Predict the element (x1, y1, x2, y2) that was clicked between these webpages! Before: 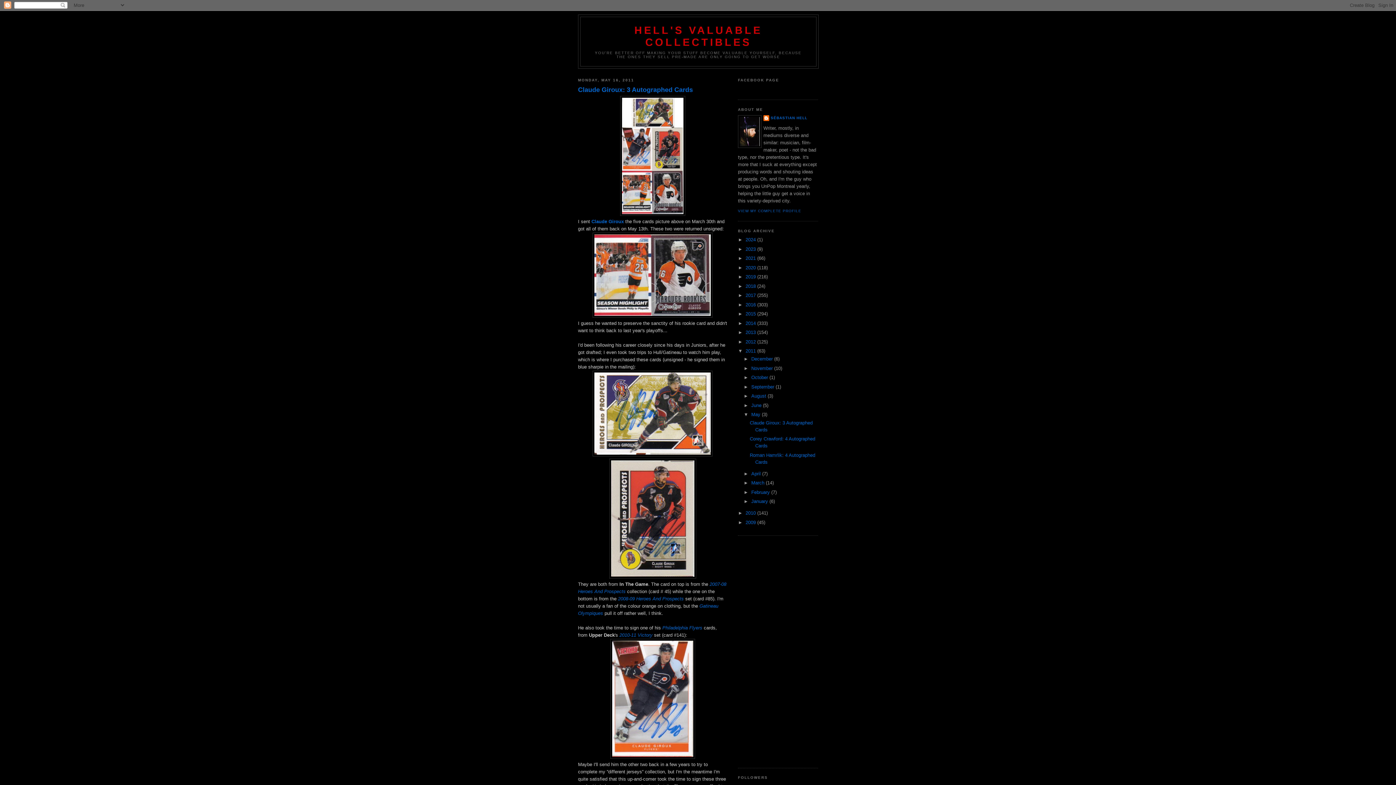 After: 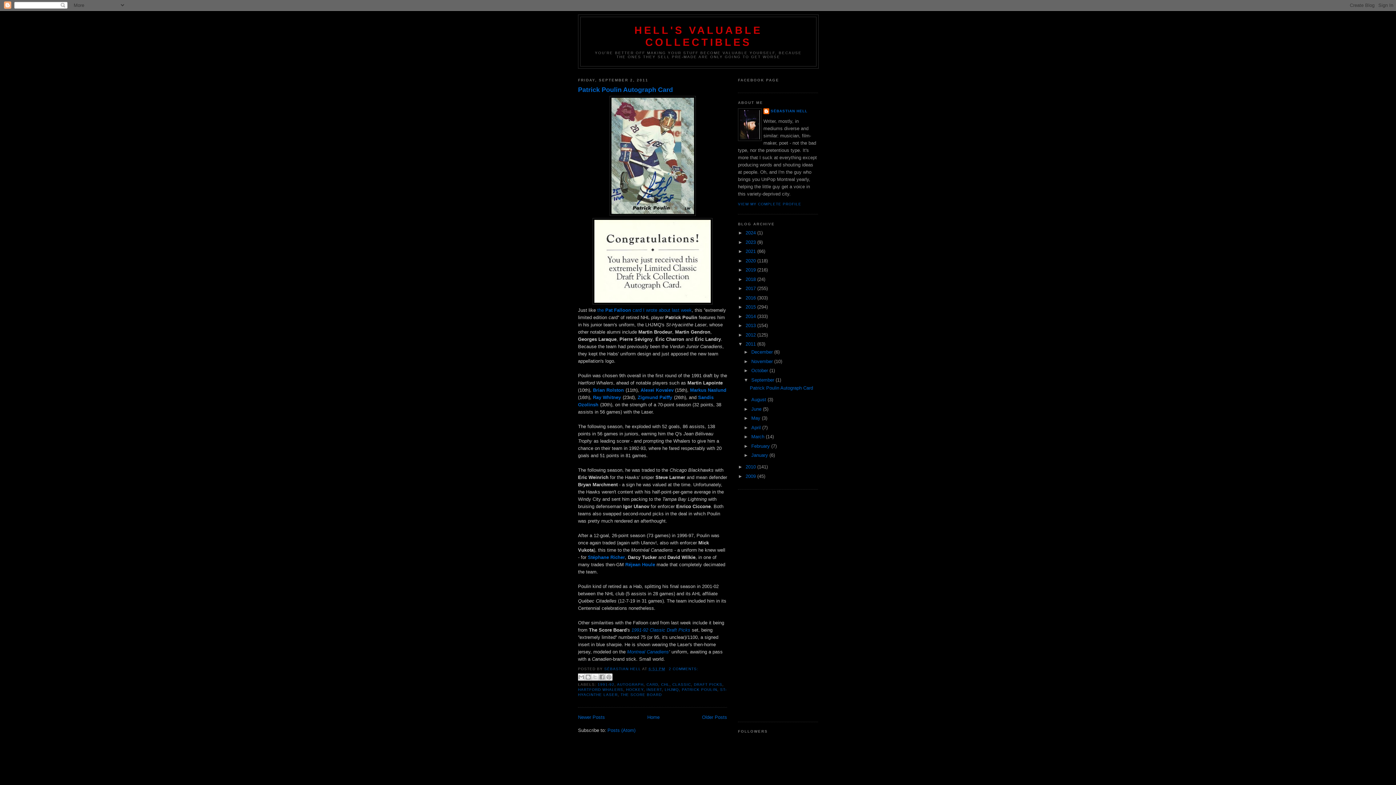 Action: bbox: (751, 384, 775, 389) label: September 